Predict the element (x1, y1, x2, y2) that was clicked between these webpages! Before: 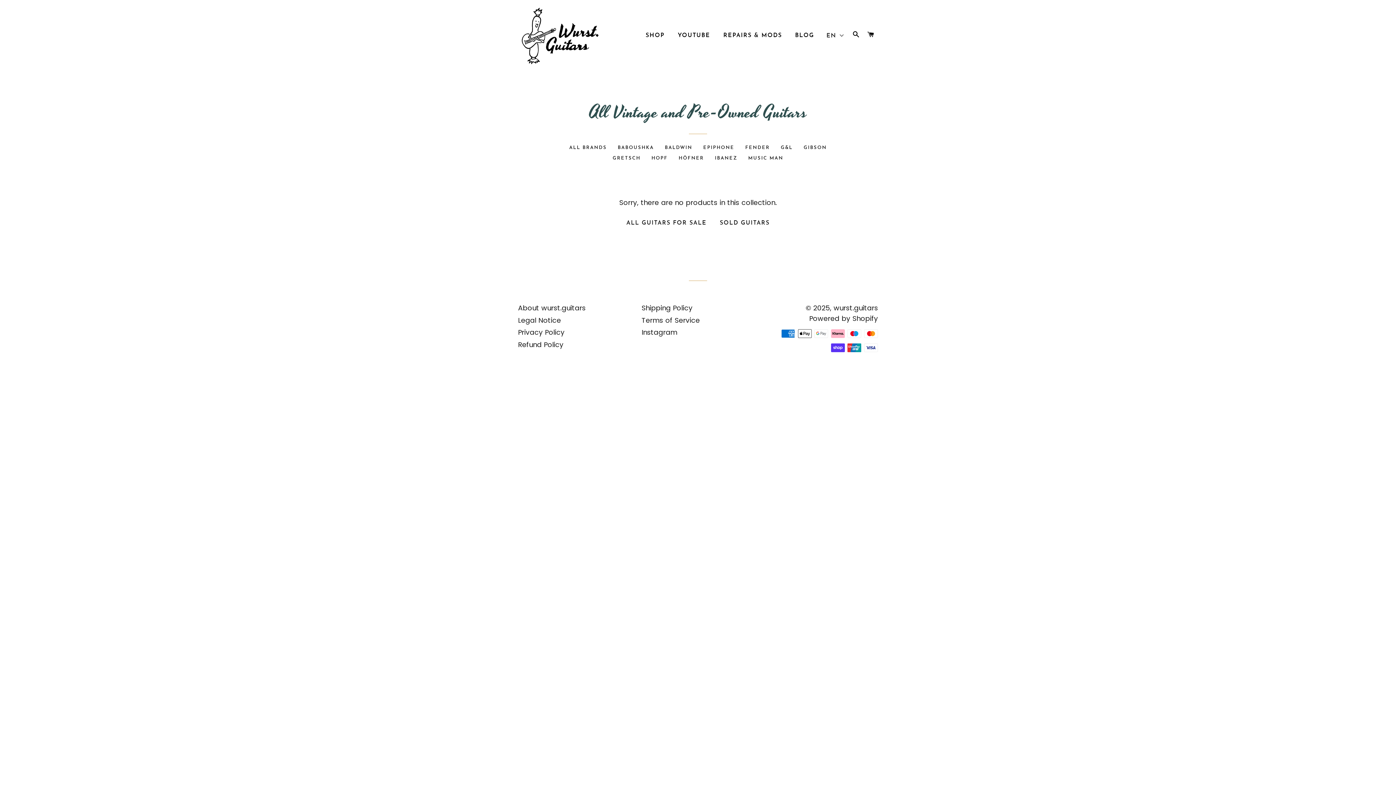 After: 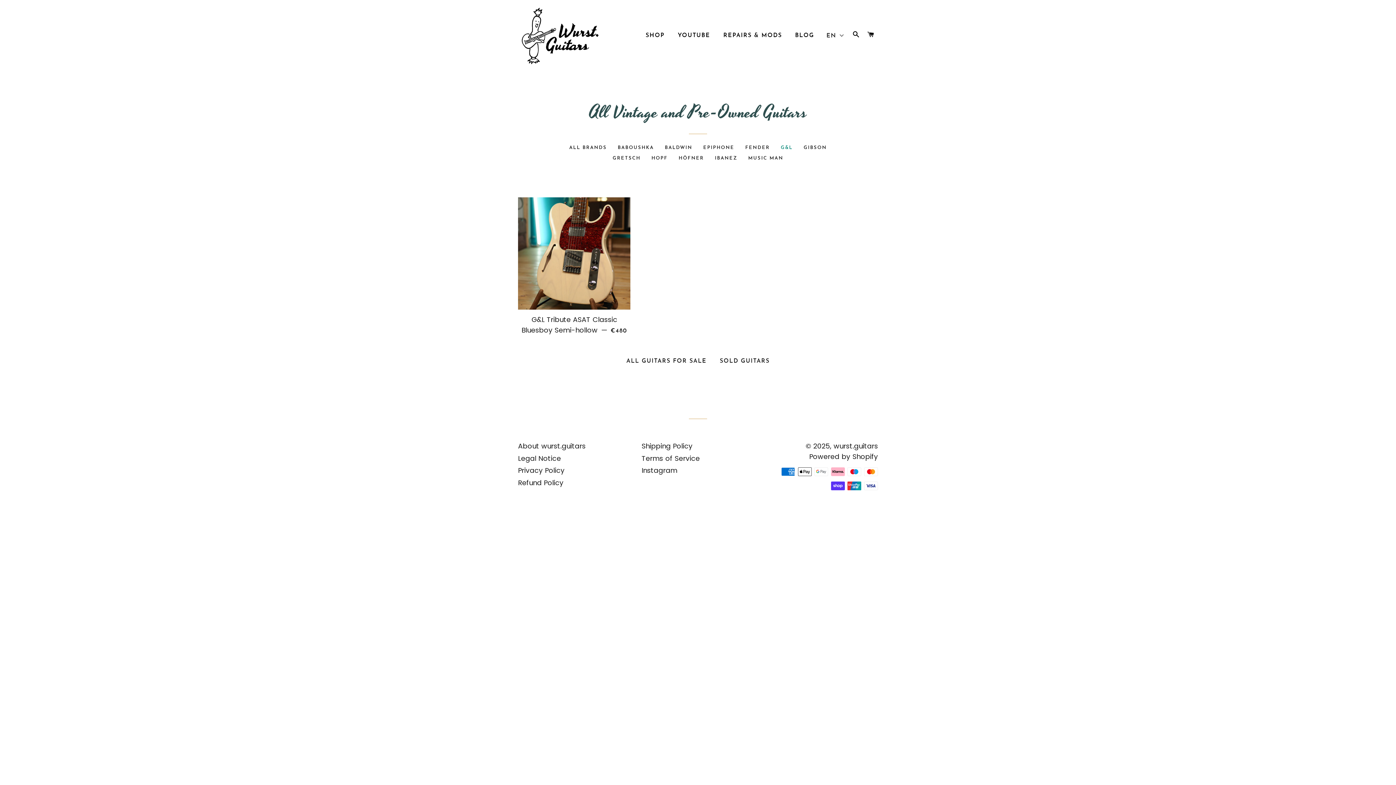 Action: bbox: (775, 144, 798, 151) label: G&L